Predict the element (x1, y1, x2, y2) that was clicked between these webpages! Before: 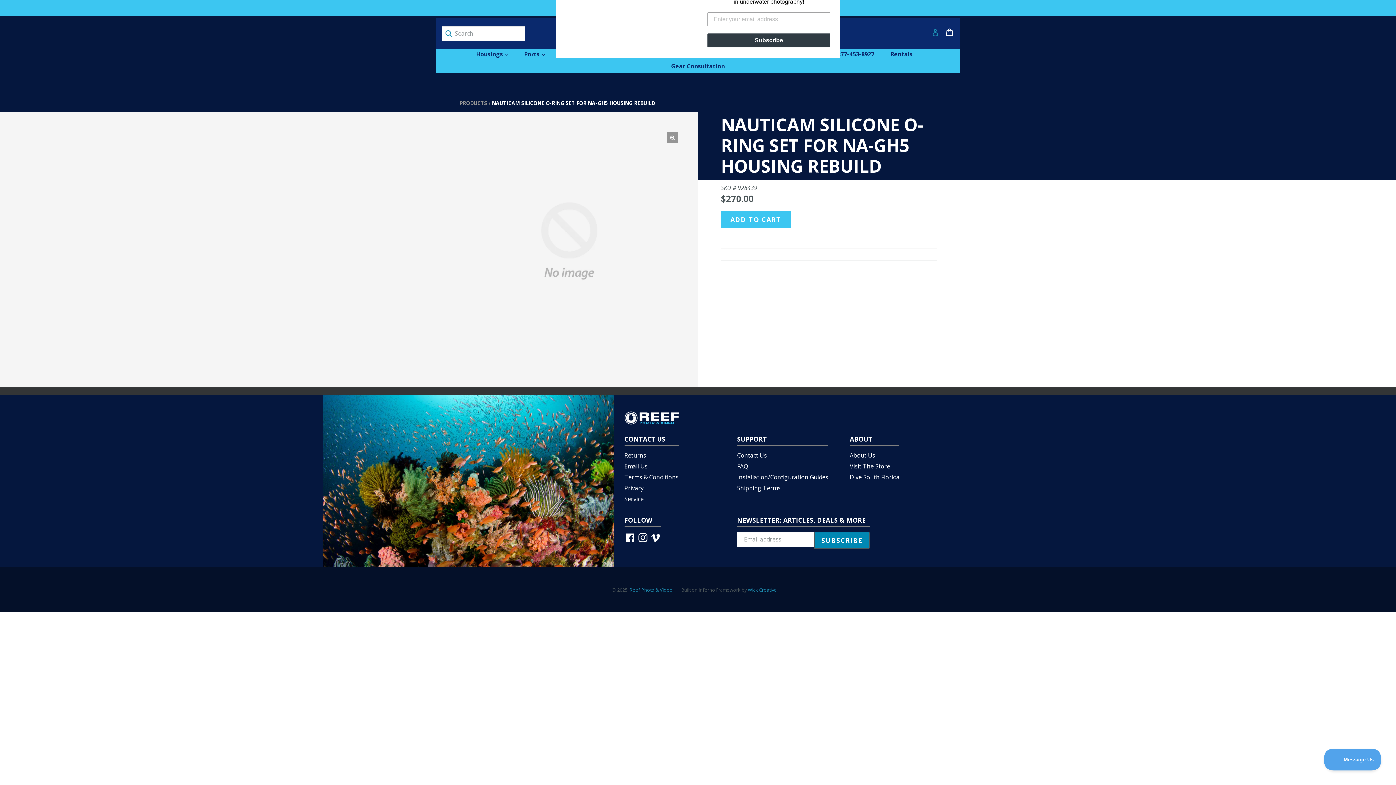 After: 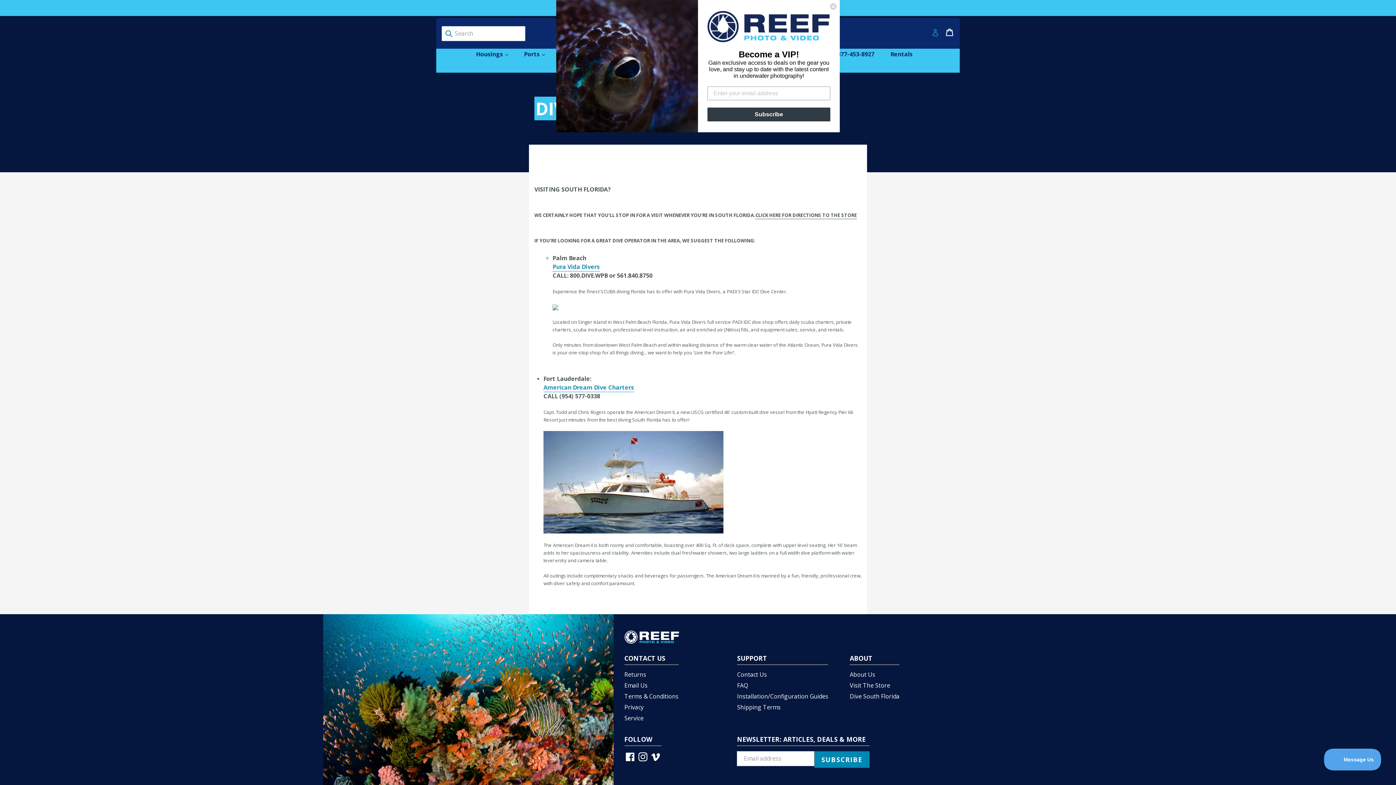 Action: bbox: (849, 473, 899, 481) label: Dive South Florida